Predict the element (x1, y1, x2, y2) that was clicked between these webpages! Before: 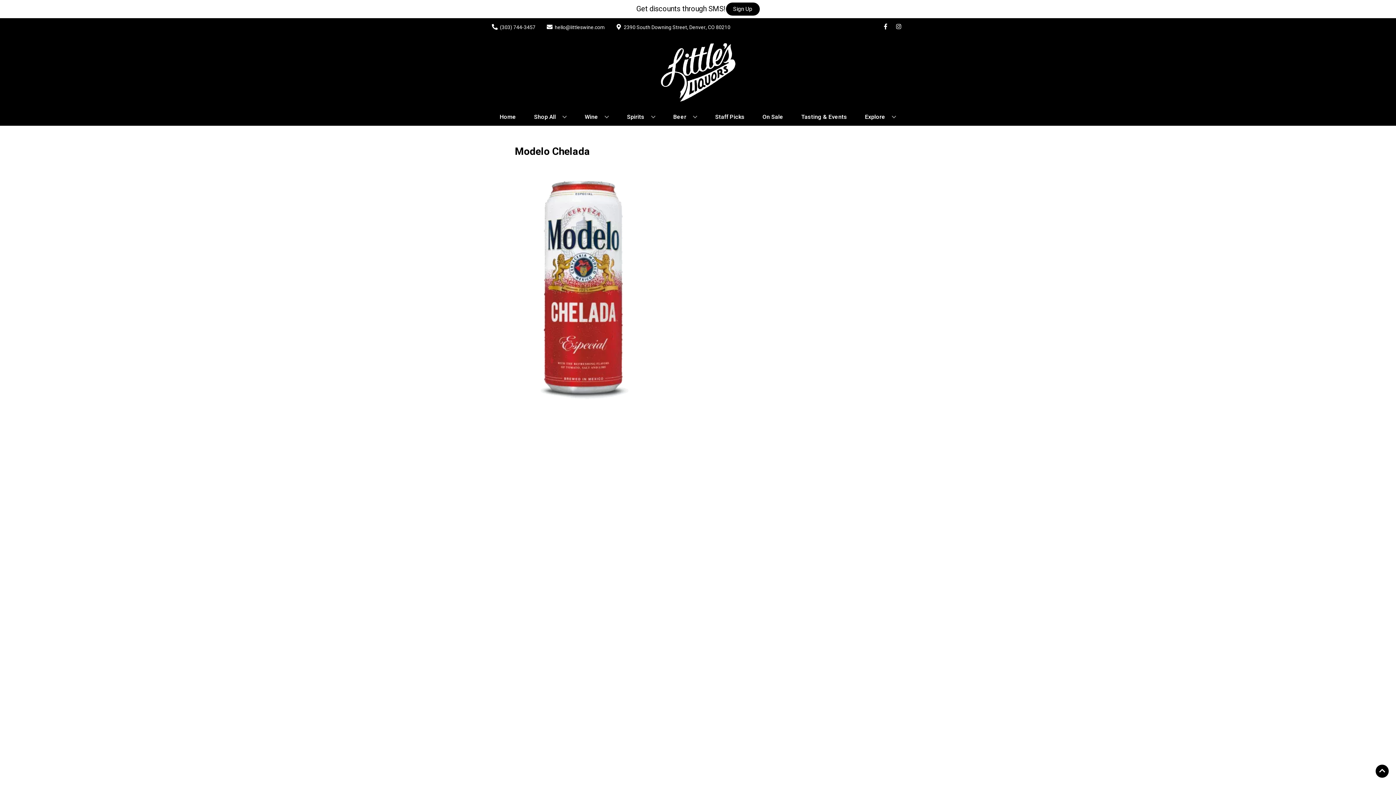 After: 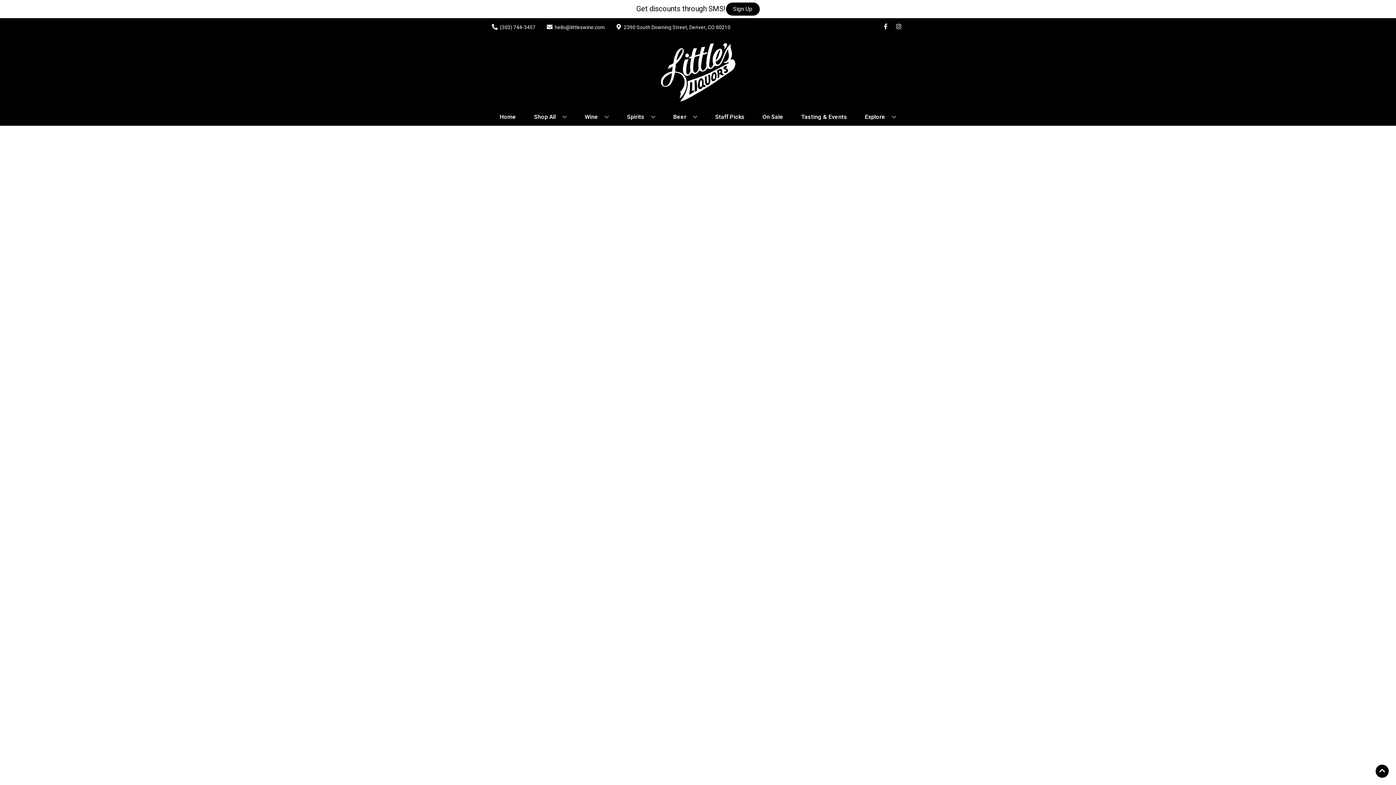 Action: label: On Sale bbox: (759, 109, 786, 125)